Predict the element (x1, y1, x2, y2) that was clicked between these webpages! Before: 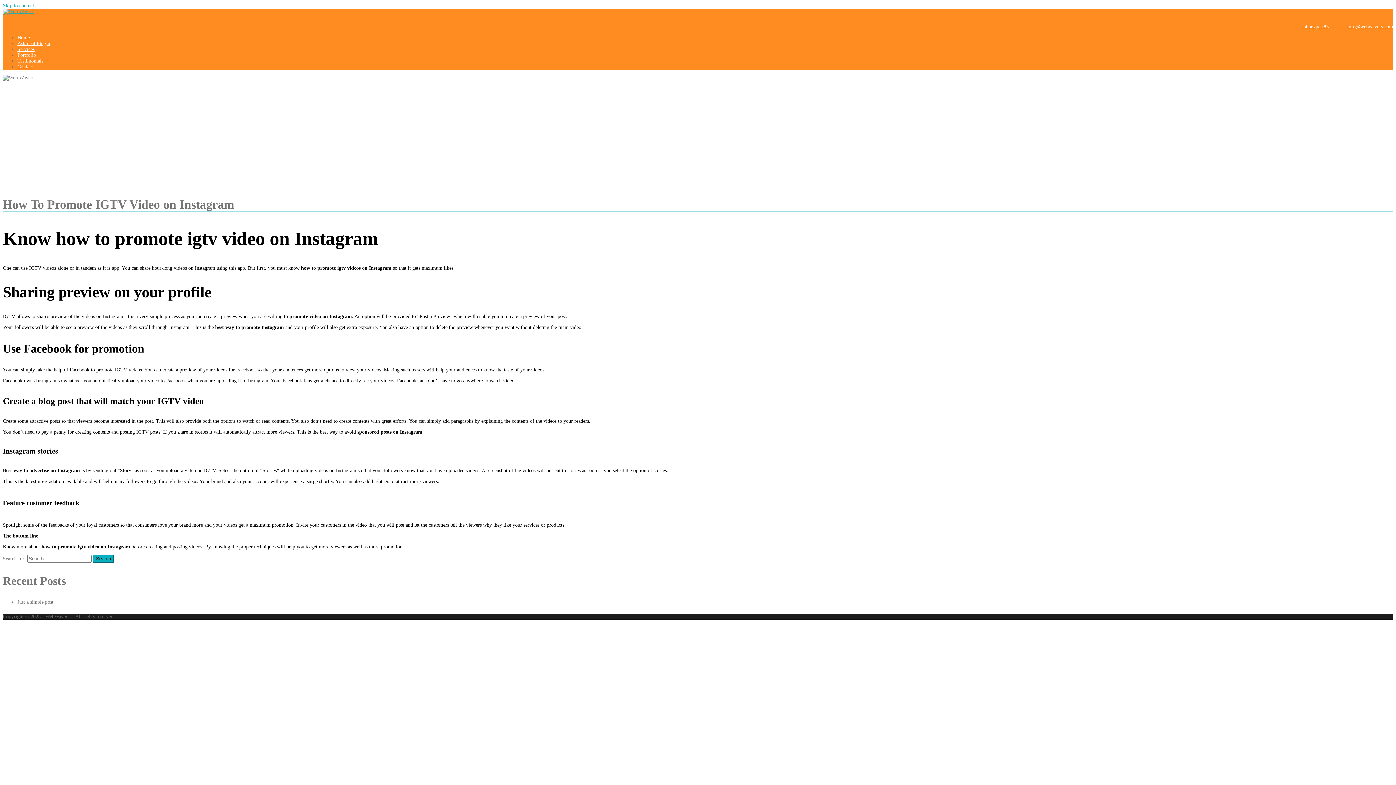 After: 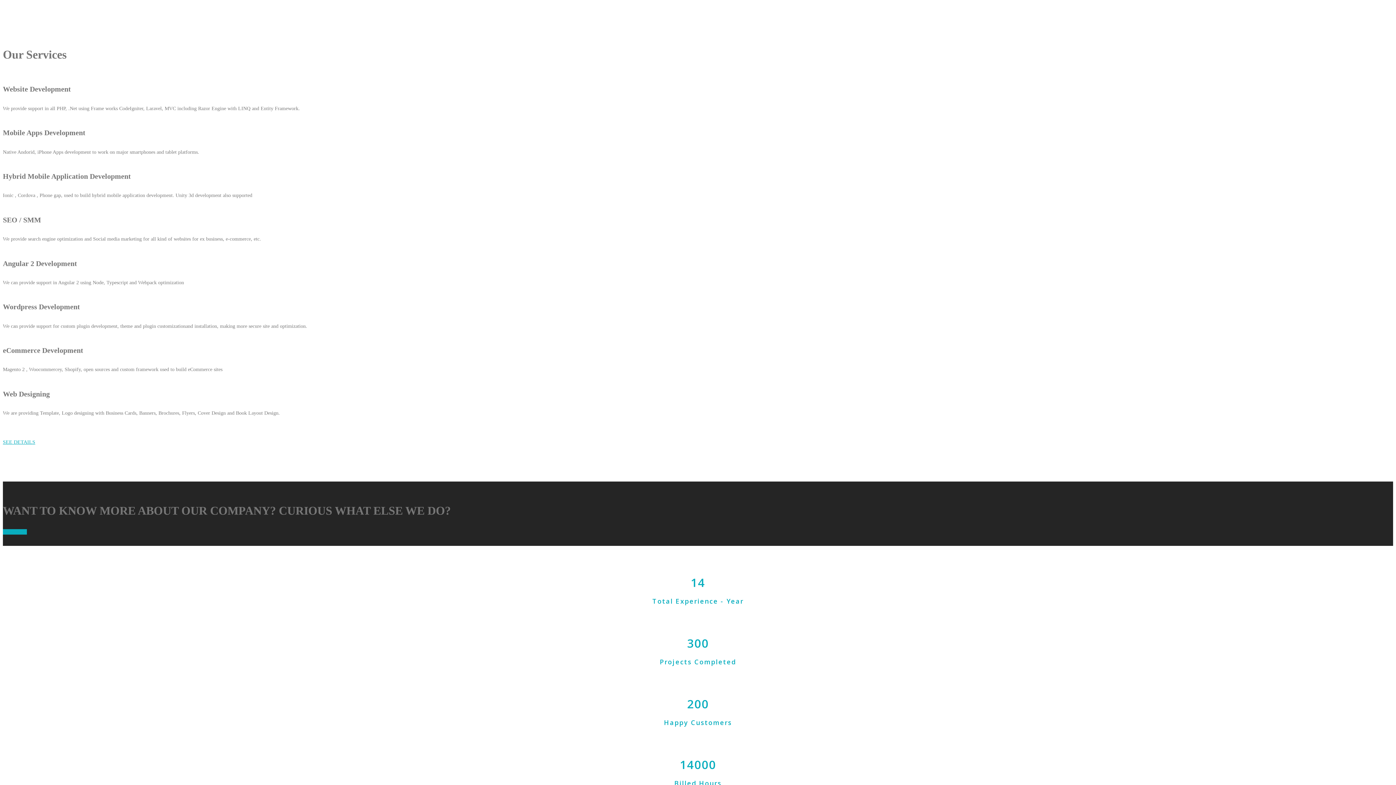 Action: label: Services bbox: (17, 46, 34, 52)